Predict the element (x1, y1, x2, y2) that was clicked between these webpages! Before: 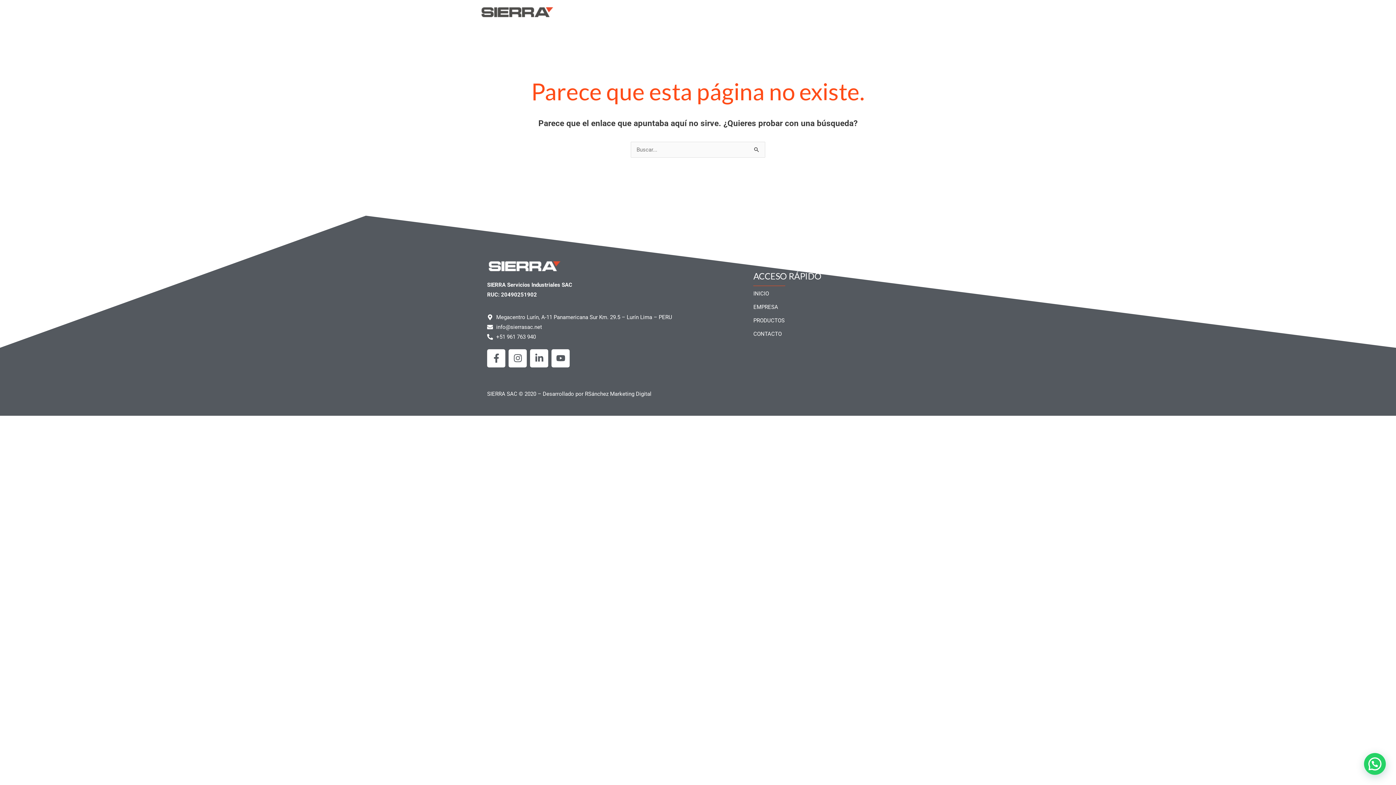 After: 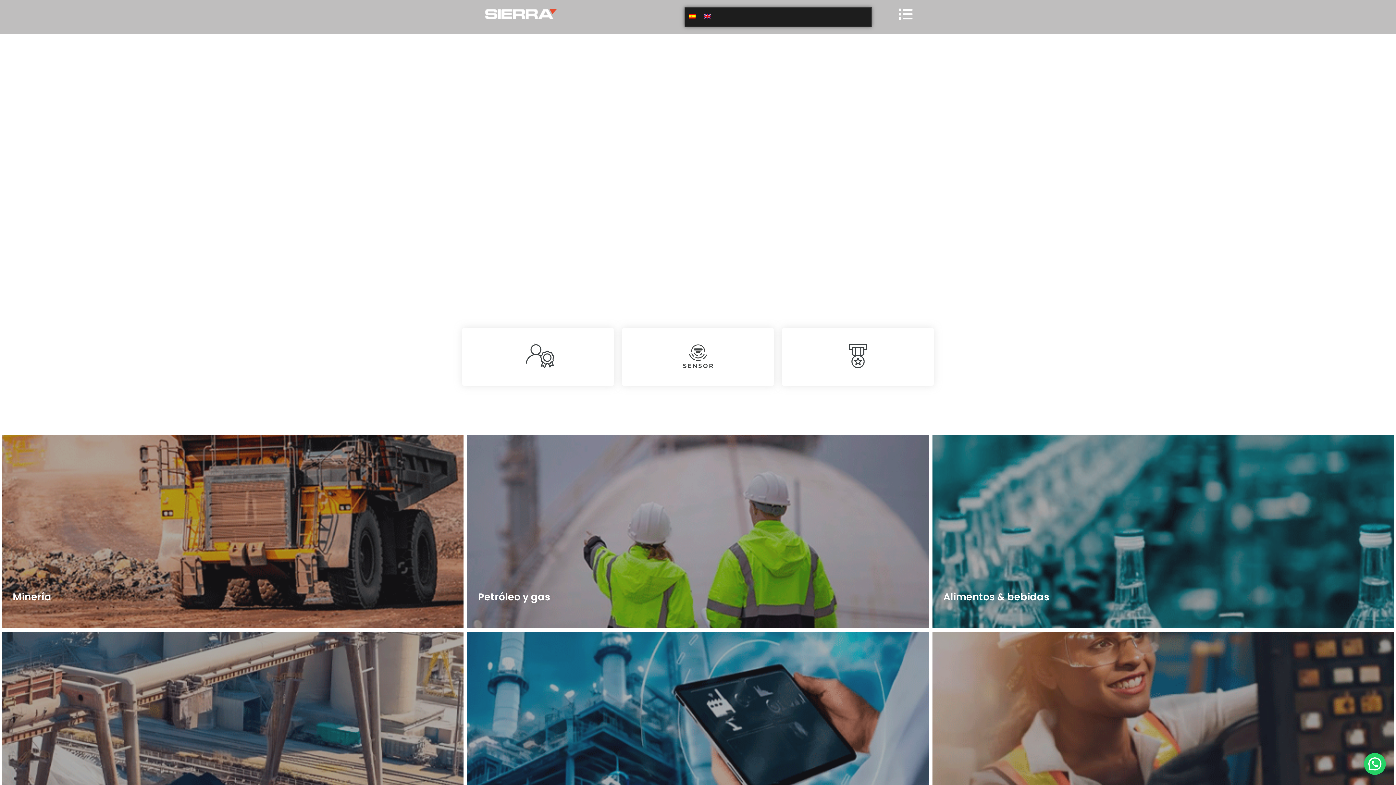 Action: bbox: (753, 288, 912, 298) label: INICIO